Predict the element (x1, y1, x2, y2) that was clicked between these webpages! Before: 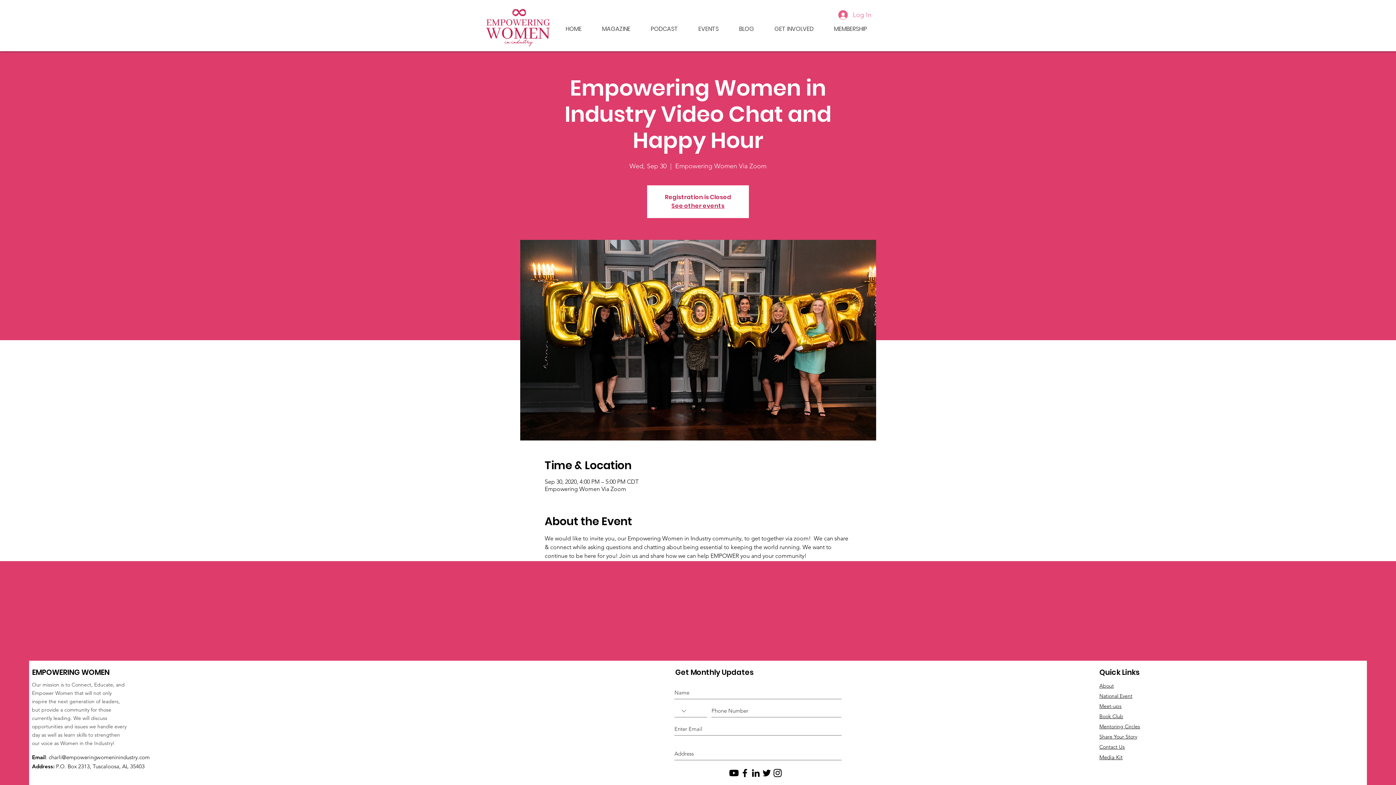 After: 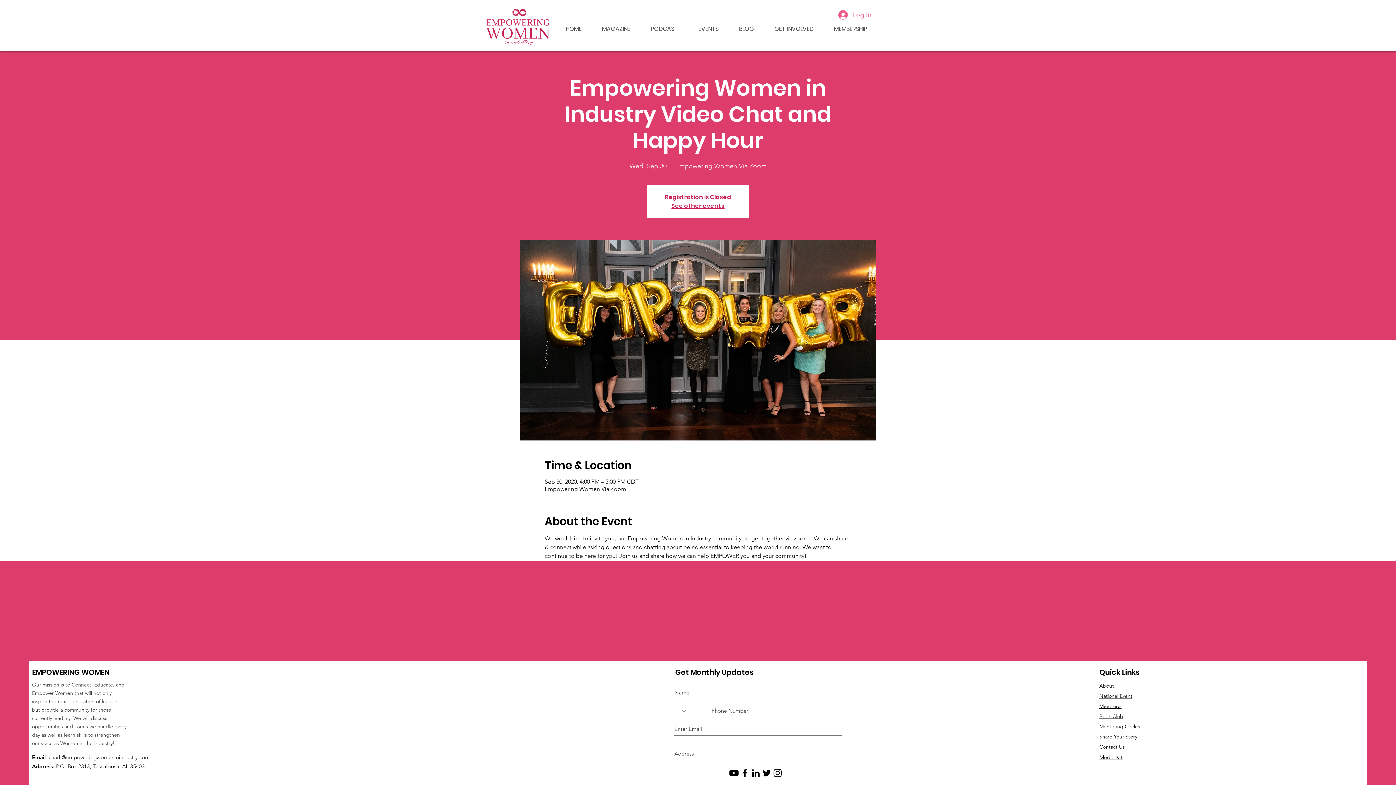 Action: bbox: (683, 22, 724, 35) label: EVENTS